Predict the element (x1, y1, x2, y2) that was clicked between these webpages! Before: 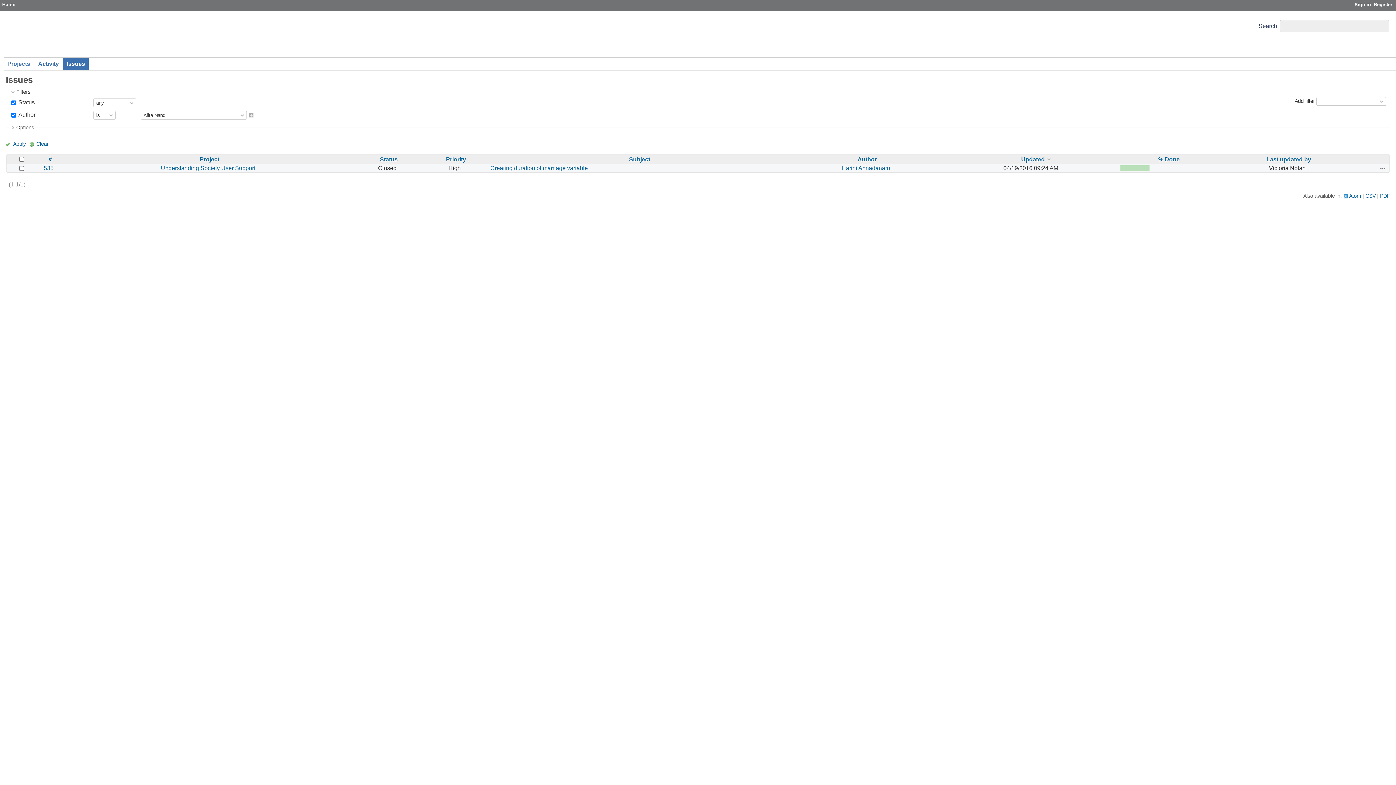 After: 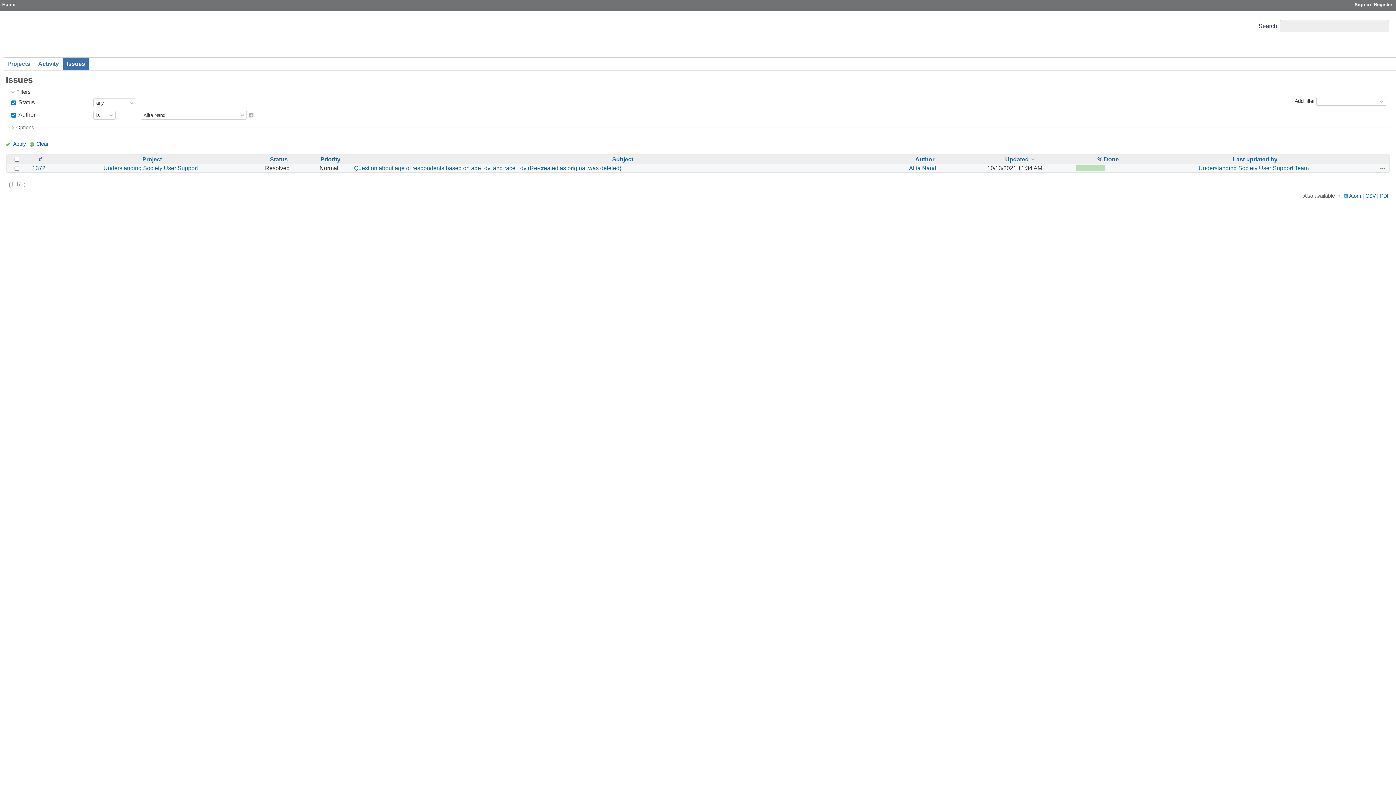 Action: label: Apply bbox: (5, 140, 25, 147)